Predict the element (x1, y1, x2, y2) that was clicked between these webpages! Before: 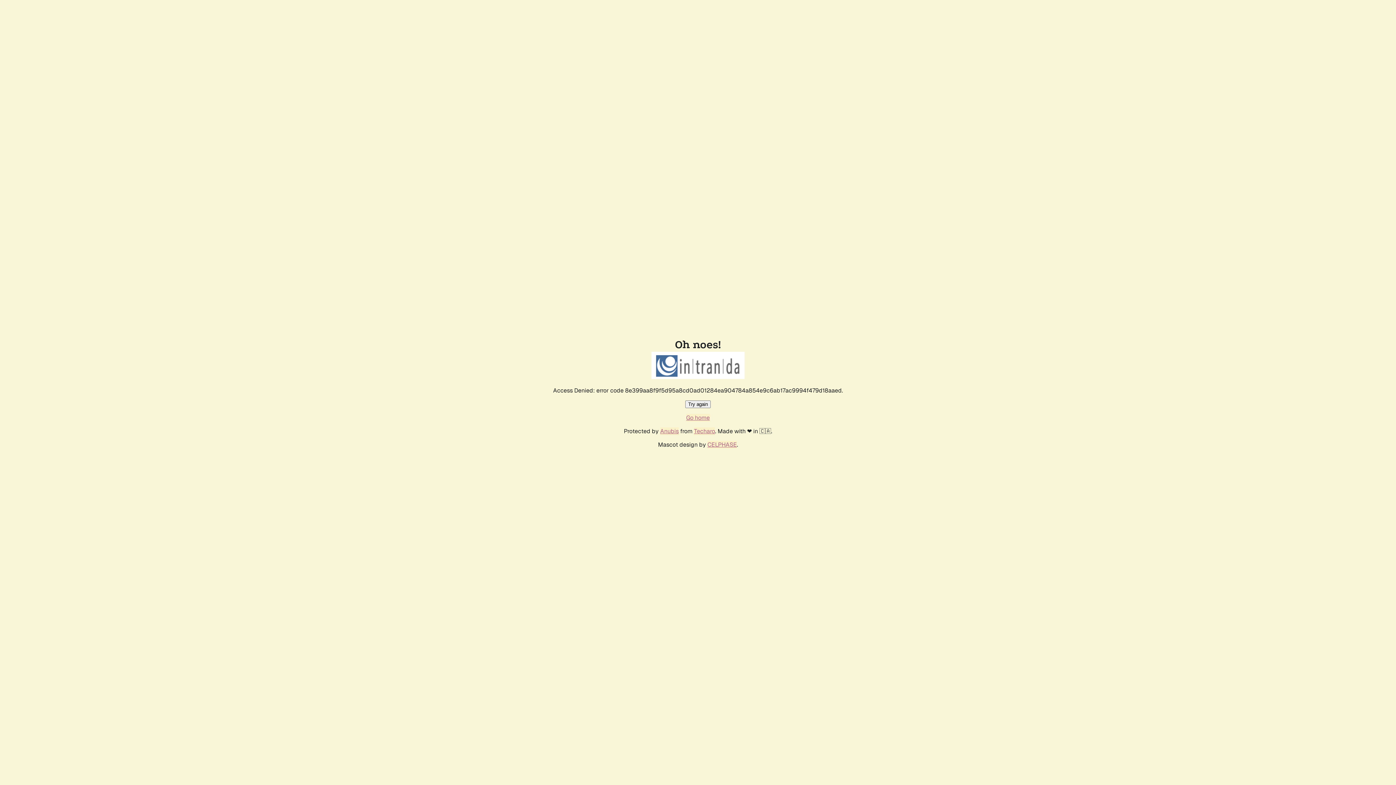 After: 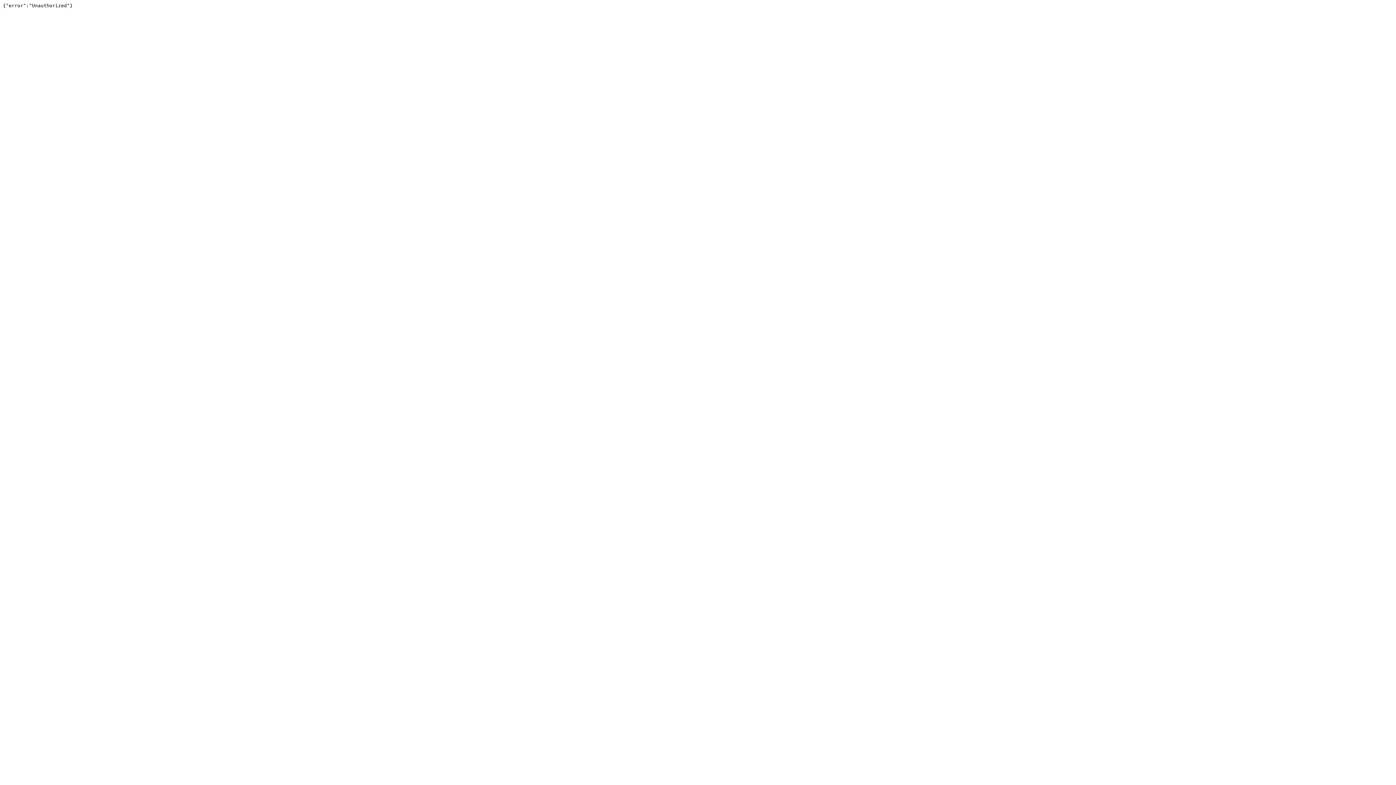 Action: bbox: (694, 427, 715, 435) label: Techaro